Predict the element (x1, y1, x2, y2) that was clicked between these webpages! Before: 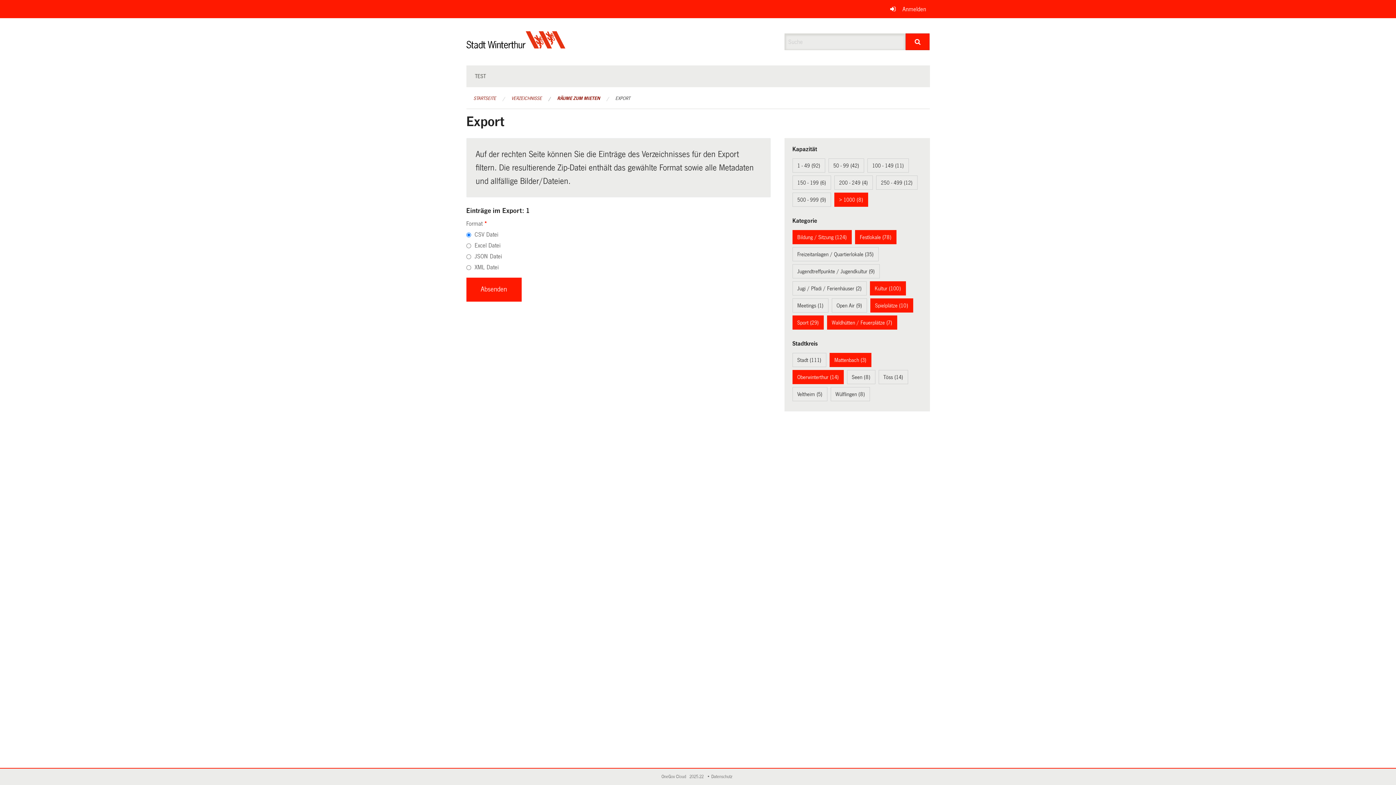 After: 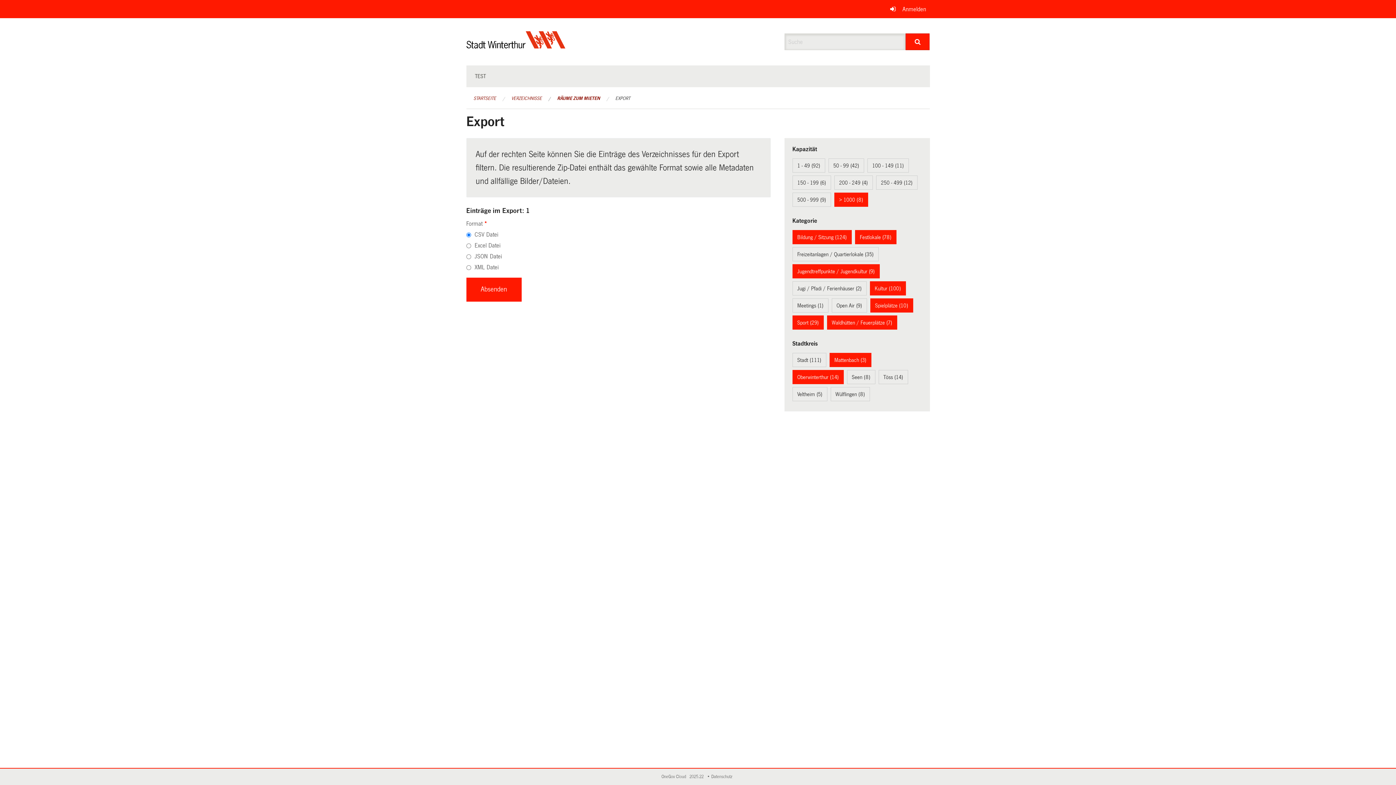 Action: label: Jugendtreffpunkte / Jugendkultur (9) bbox: (797, 268, 874, 274)